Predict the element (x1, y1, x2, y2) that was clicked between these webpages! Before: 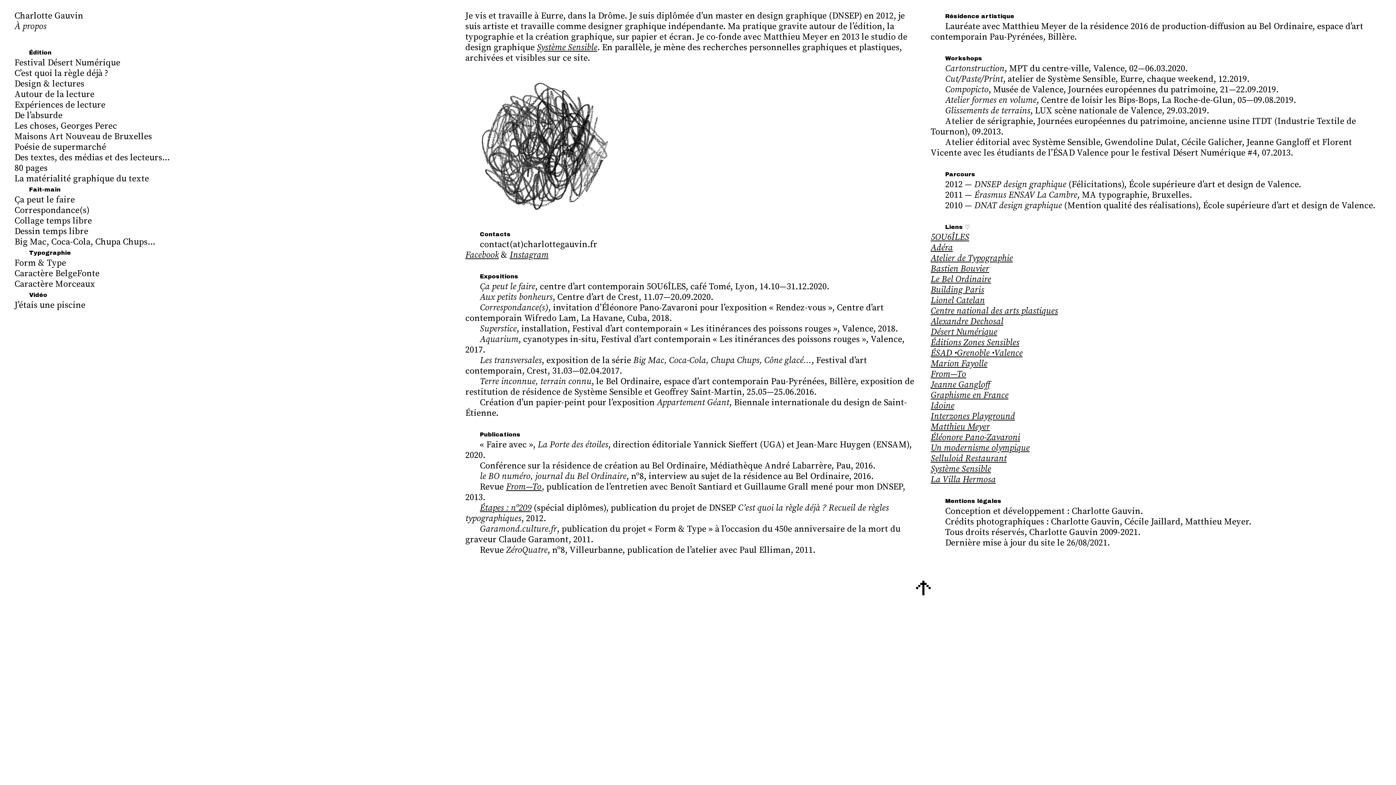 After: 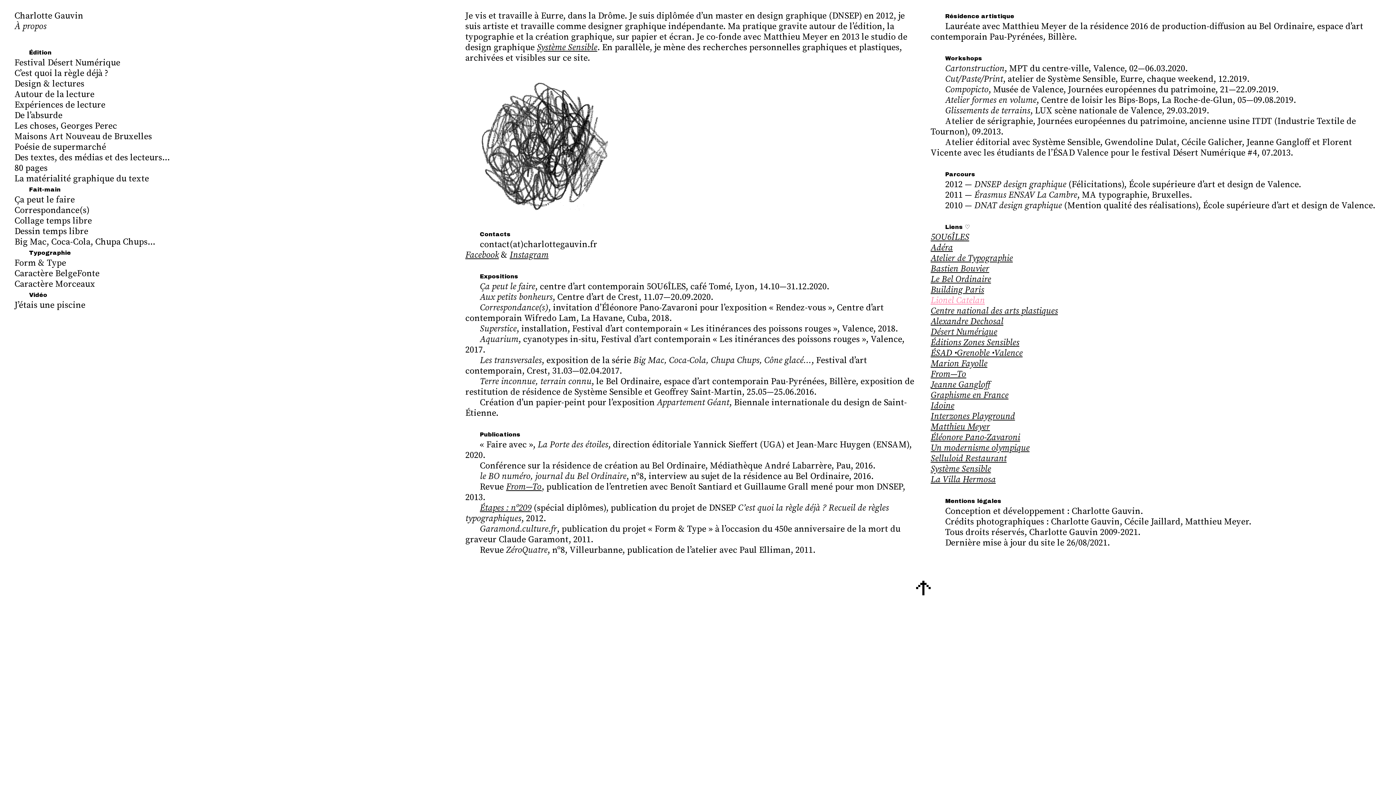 Action: label: Lionel Catelan bbox: (930, 295, 985, 306)